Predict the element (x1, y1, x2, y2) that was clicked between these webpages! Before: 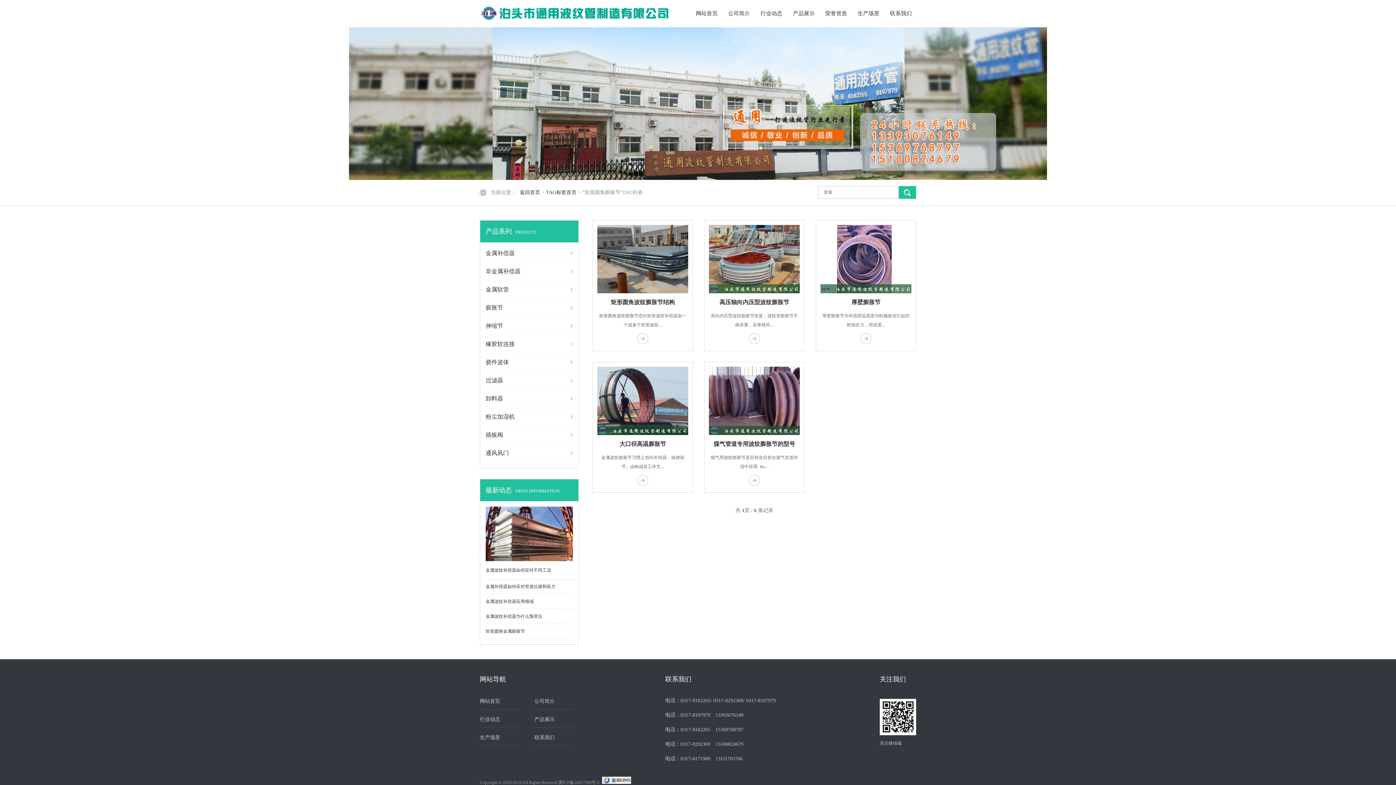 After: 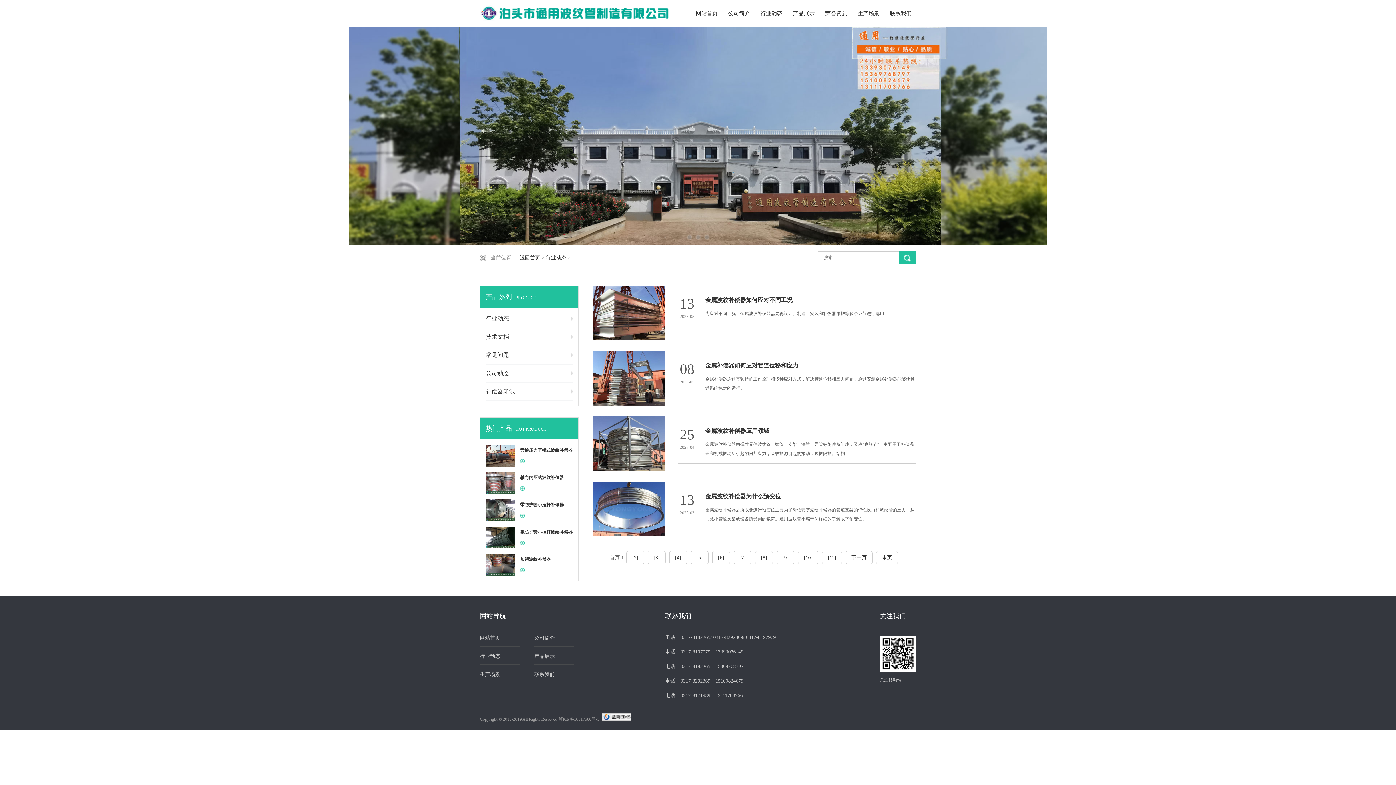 Action: bbox: (480, 713, 520, 726) label: 行业动态